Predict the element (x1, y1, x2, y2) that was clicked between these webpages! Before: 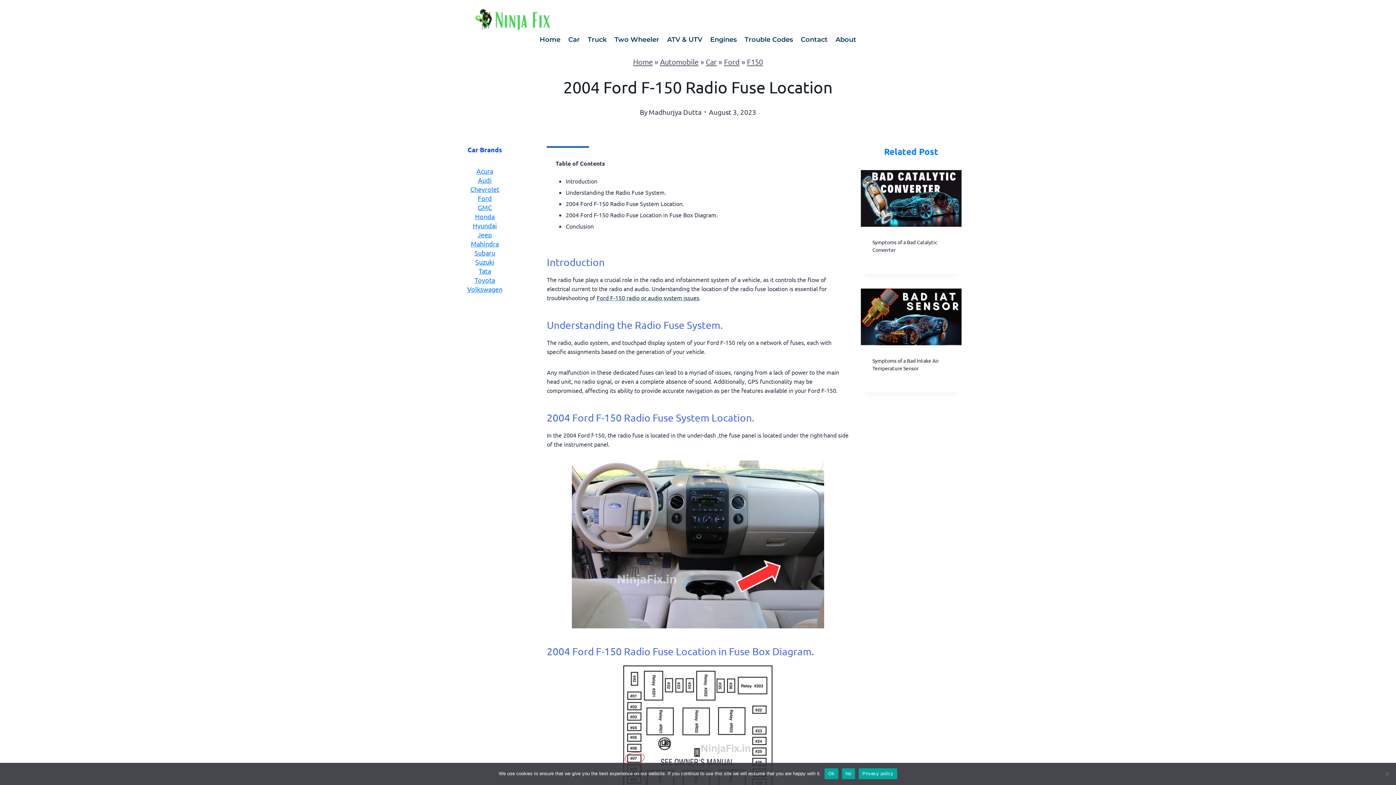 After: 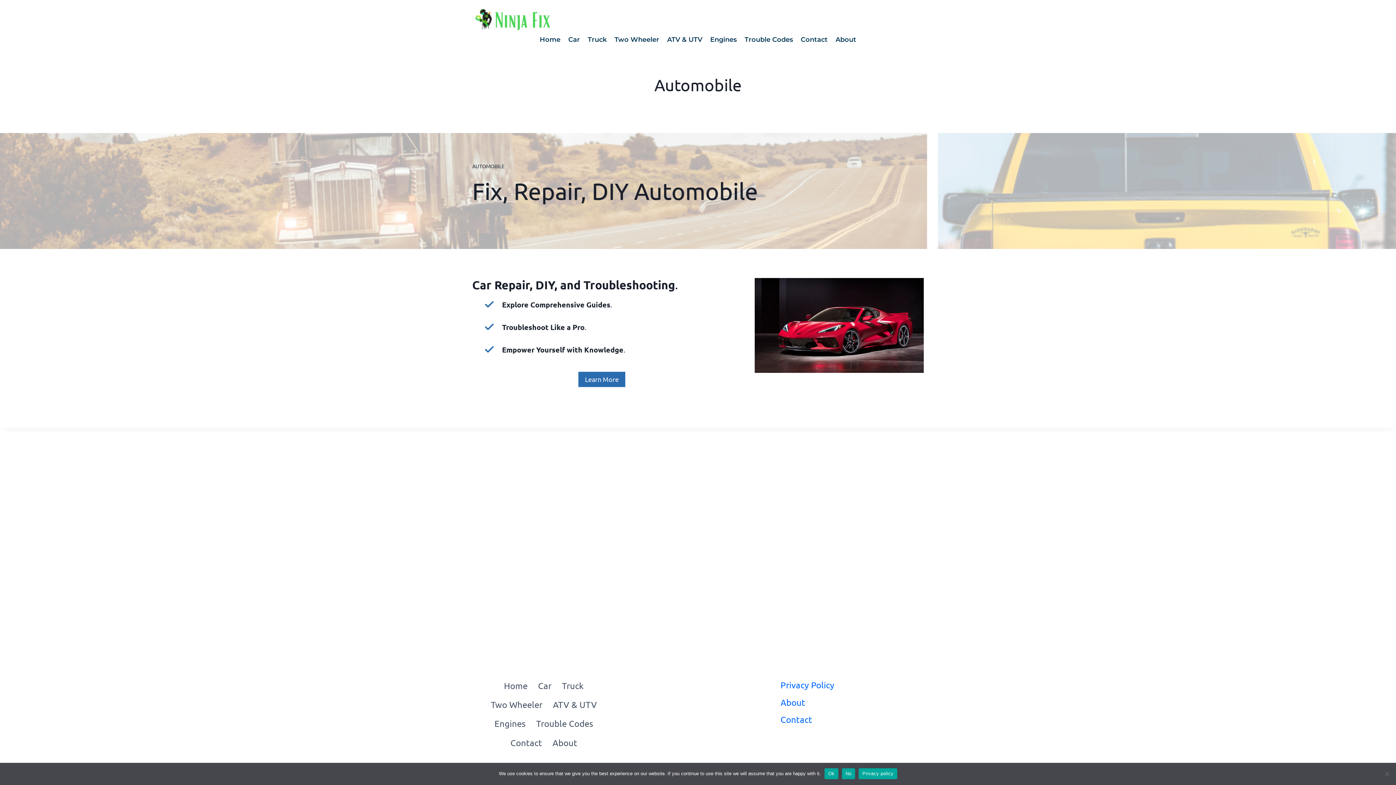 Action: label: Automobile bbox: (660, 57, 698, 66)